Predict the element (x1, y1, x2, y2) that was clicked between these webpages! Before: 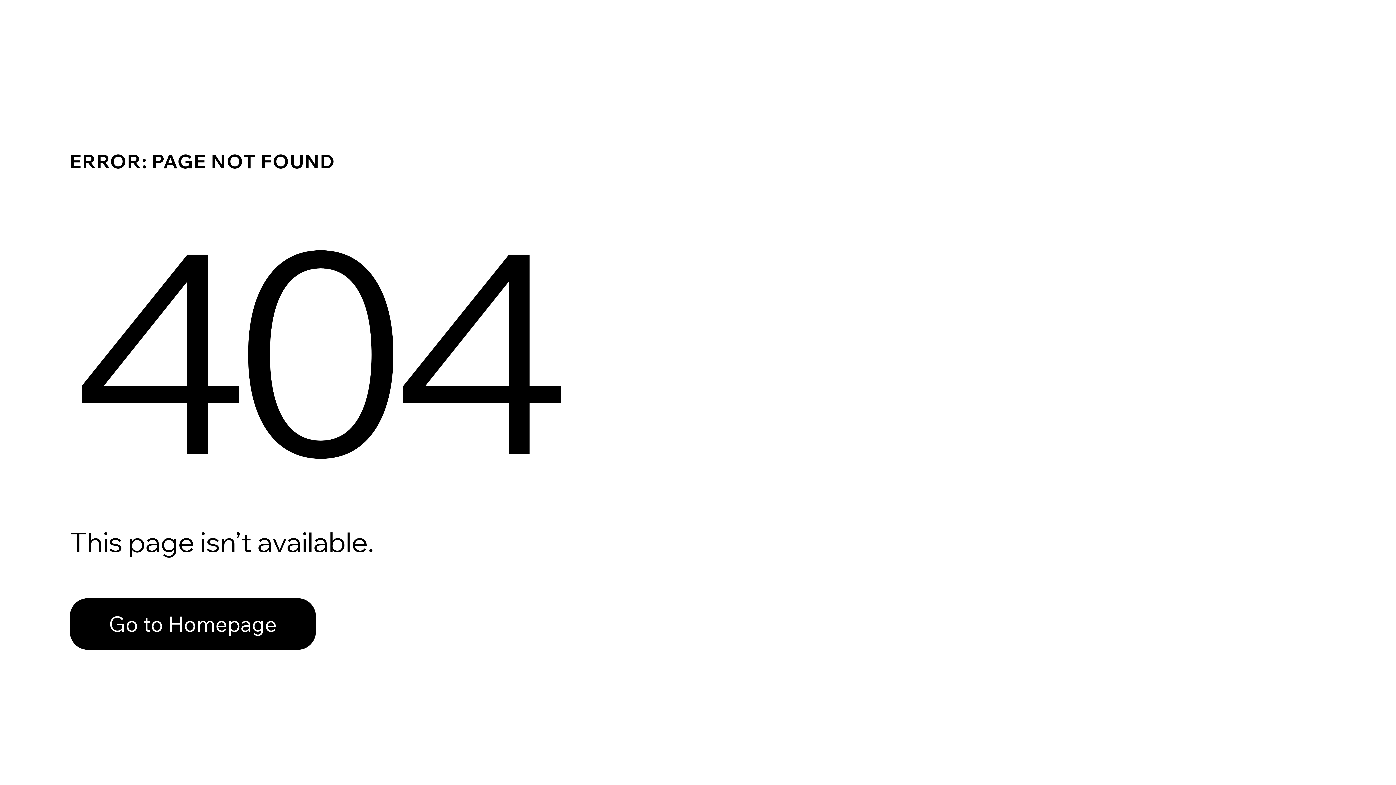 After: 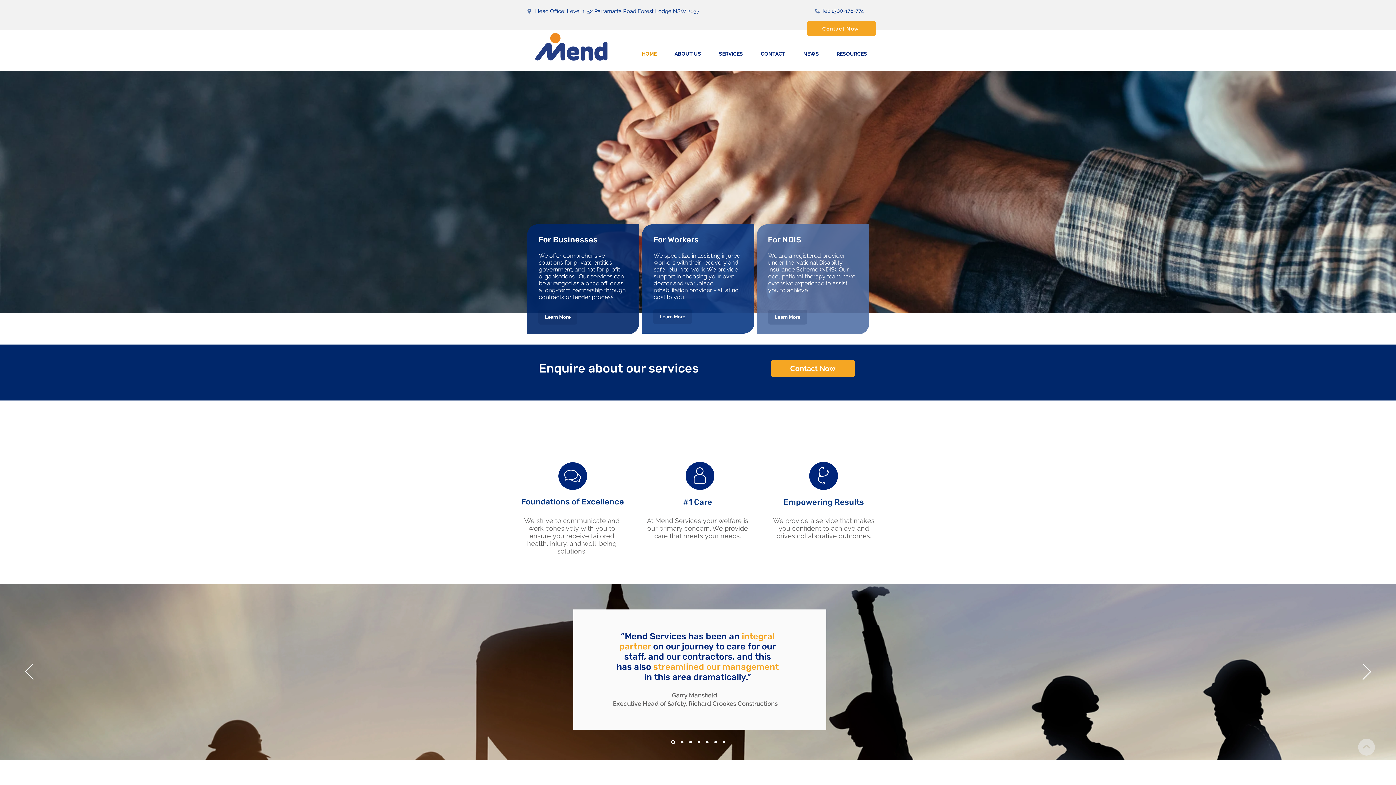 Action: bbox: (69, 598, 316, 650) label: Go to Homepage